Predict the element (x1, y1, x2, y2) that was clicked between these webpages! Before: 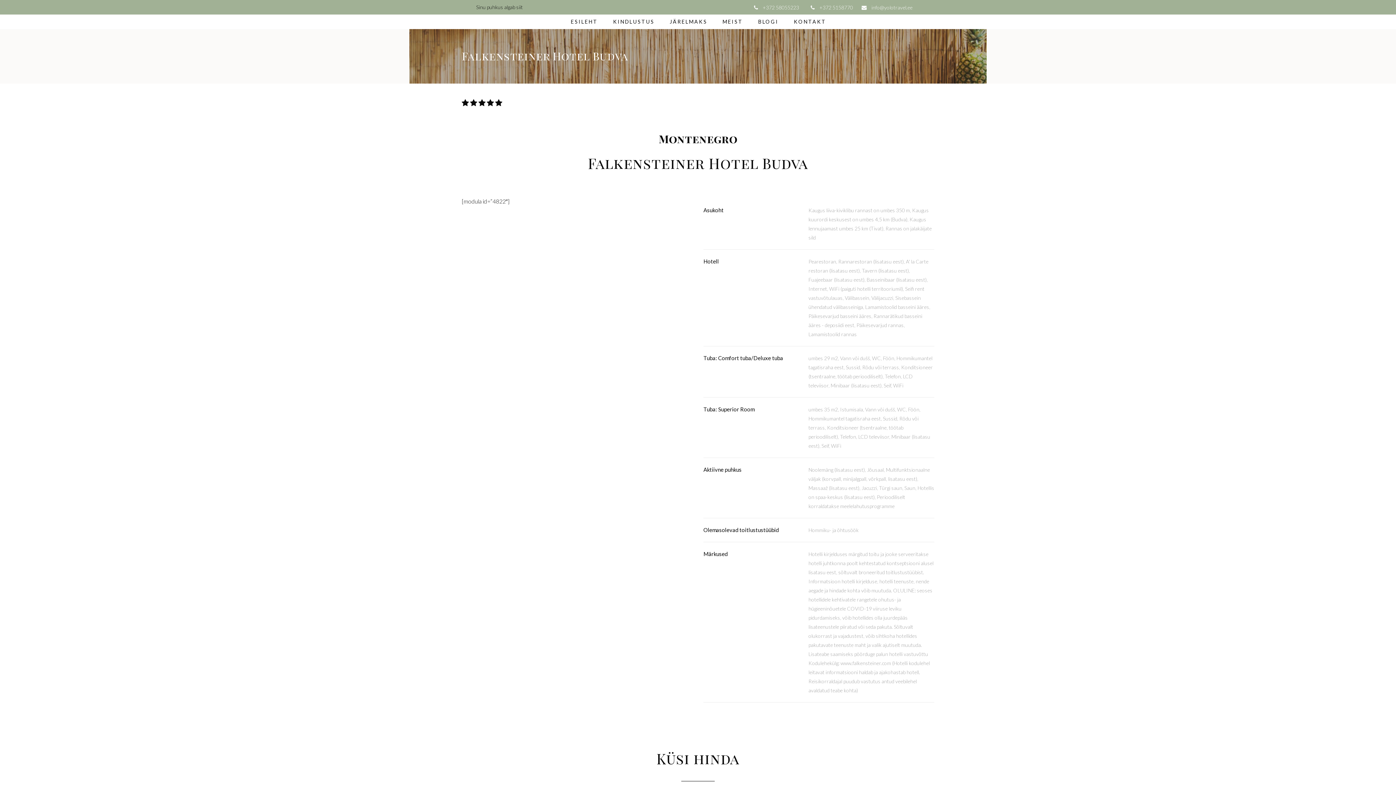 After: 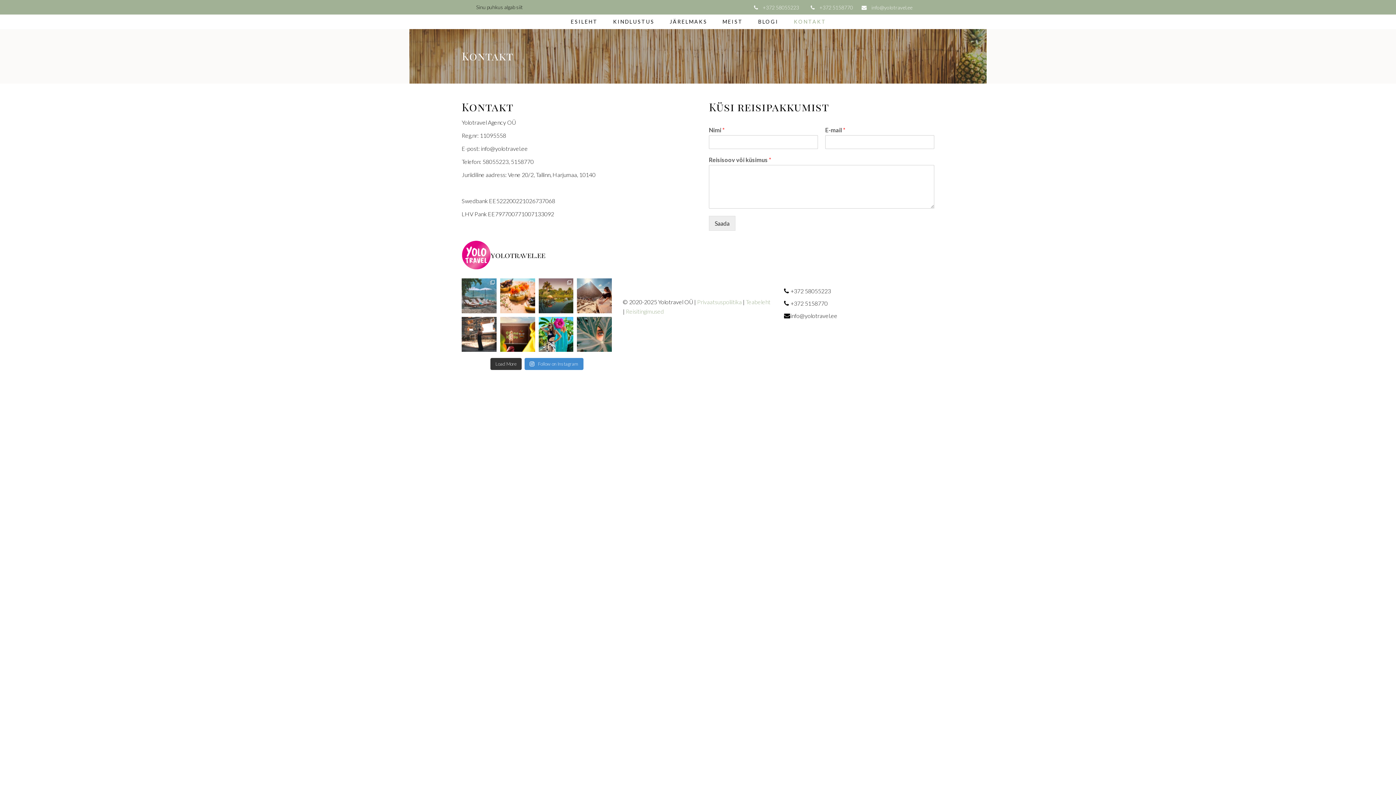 Action: label: KONTAKT bbox: (786, 14, 834, 29)